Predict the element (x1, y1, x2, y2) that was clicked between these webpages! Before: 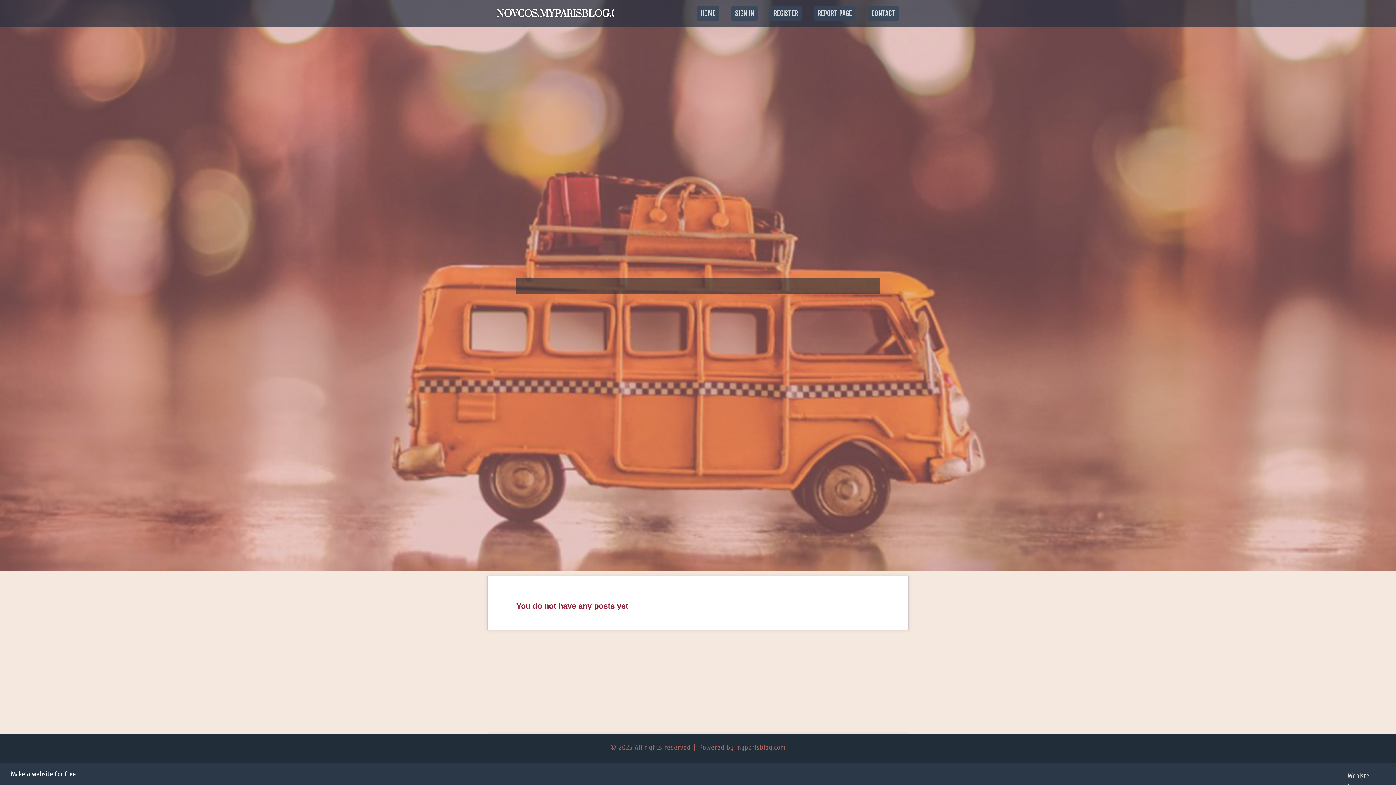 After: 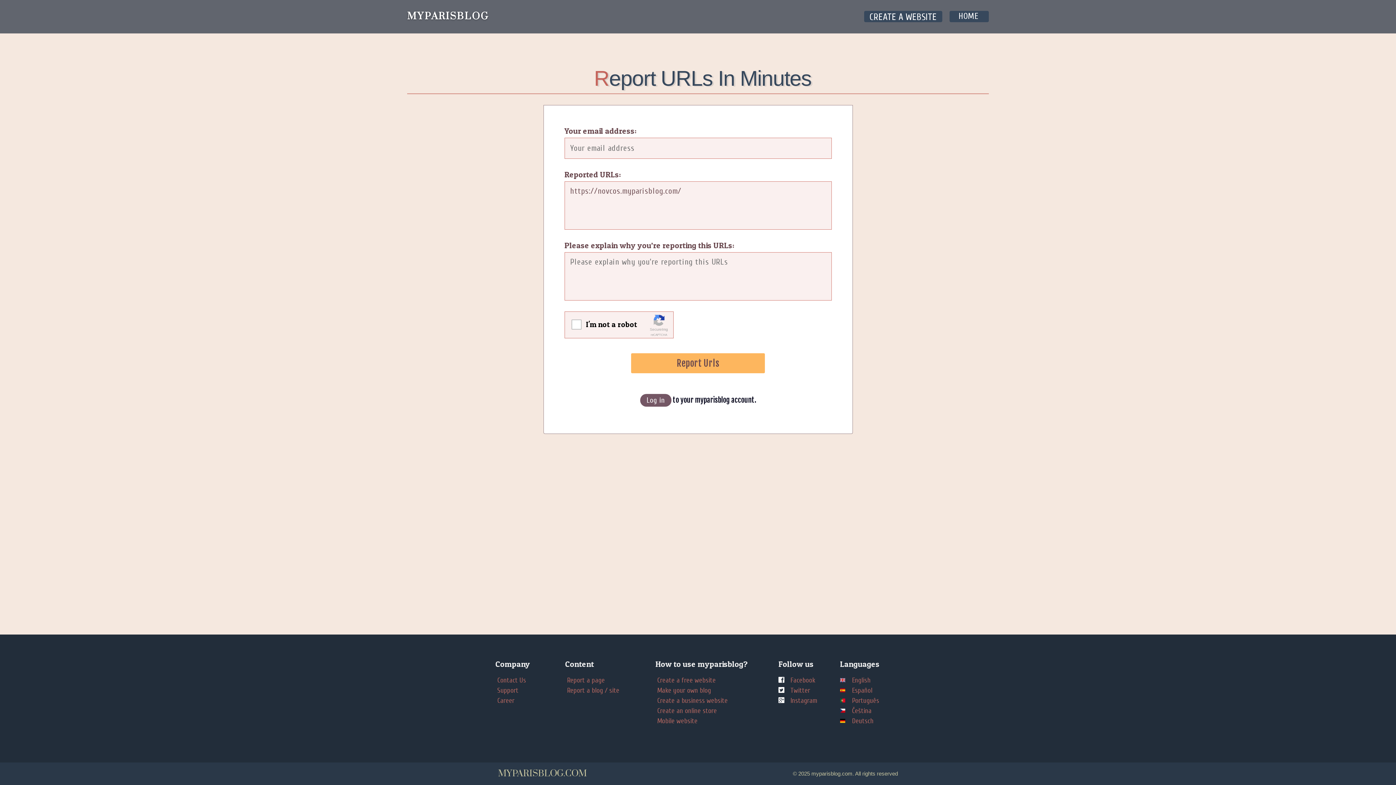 Action: bbox: (808, 0, 861, 27) label: REPORT PAGE